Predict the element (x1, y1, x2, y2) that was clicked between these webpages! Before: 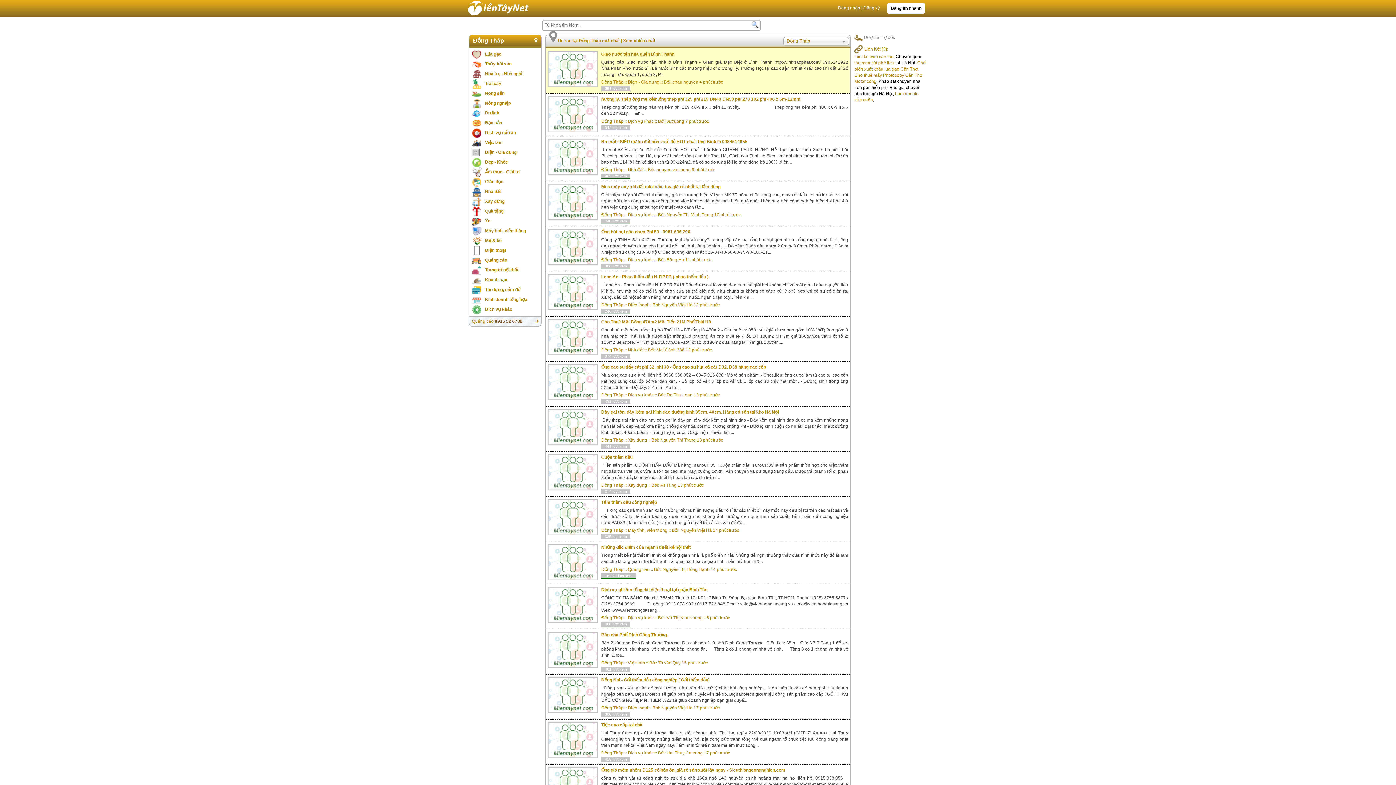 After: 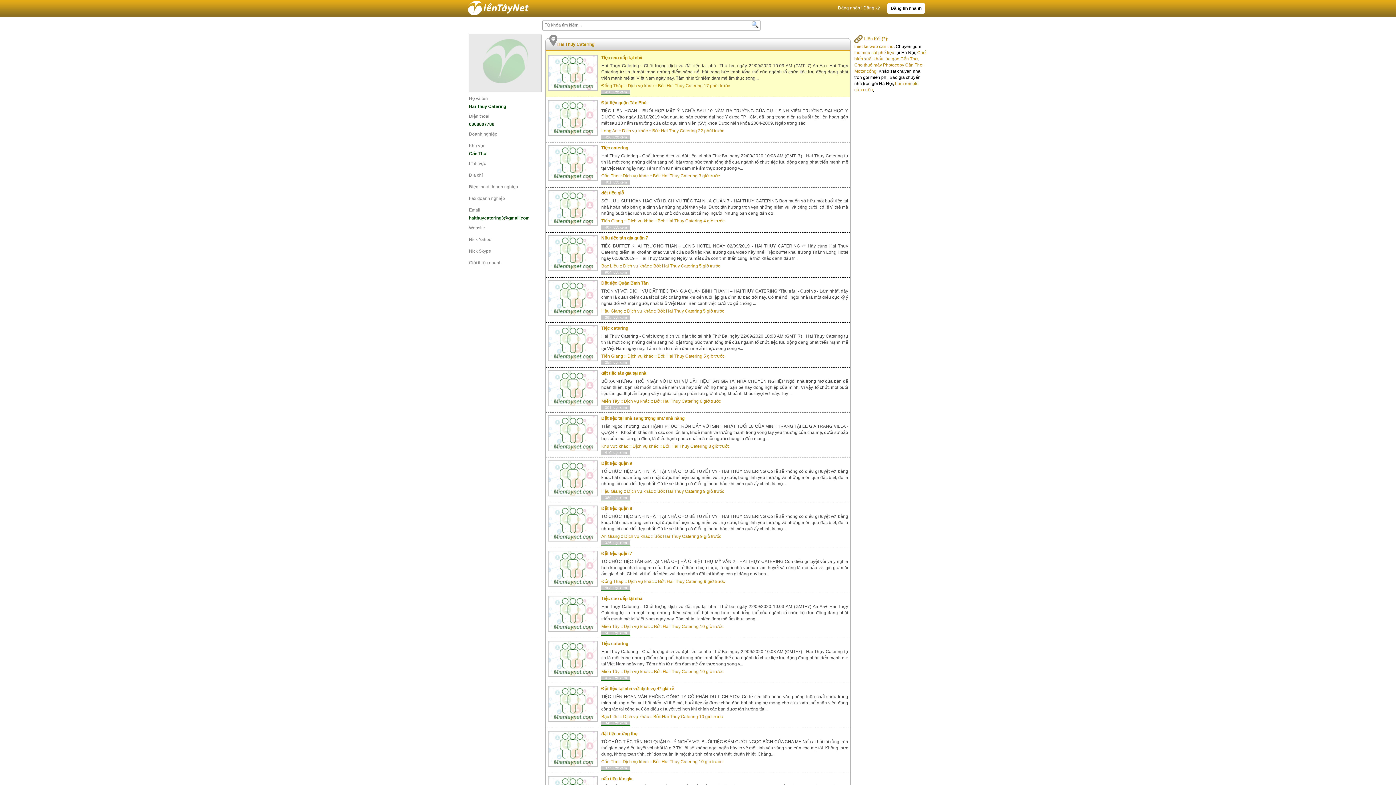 Action: bbox: (666, 750, 702, 756) label: Hai Thuy Catering